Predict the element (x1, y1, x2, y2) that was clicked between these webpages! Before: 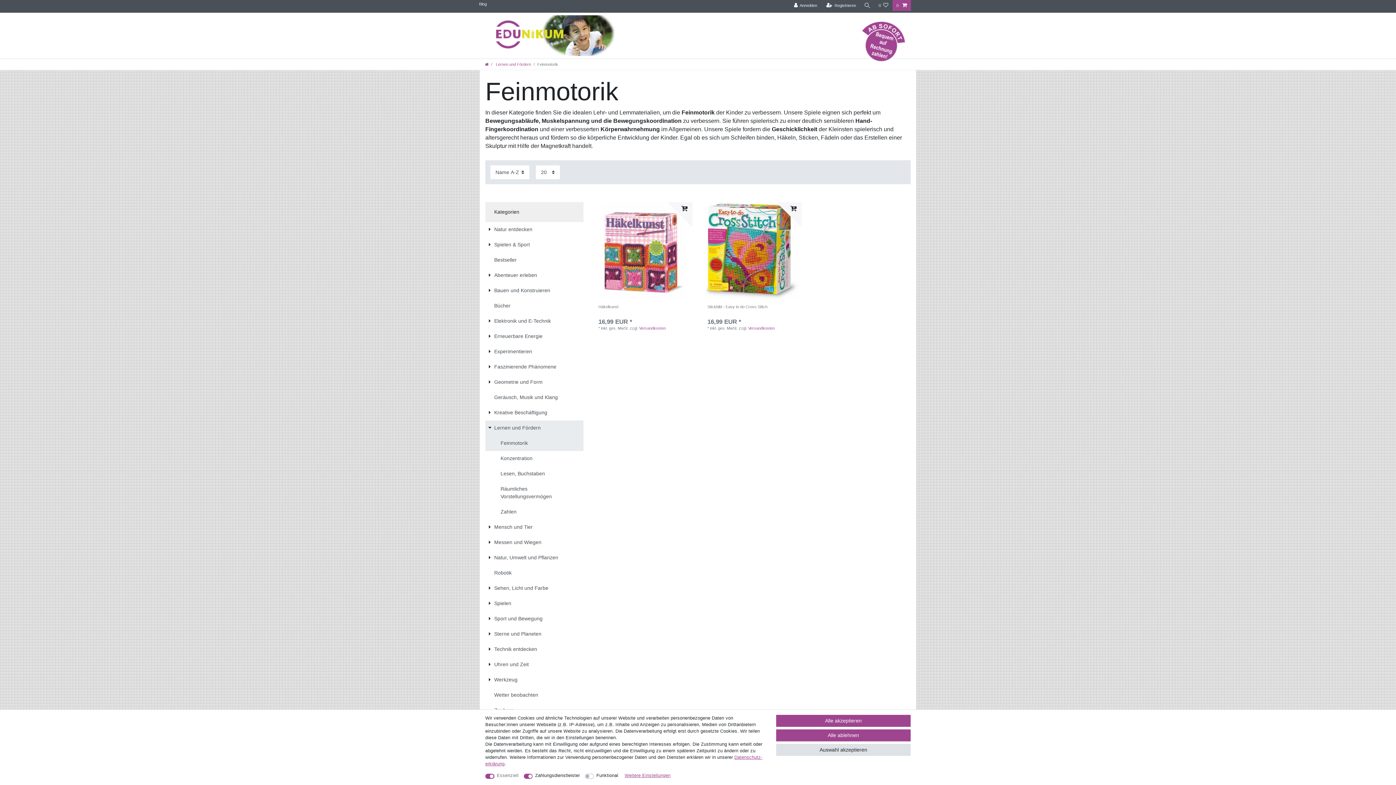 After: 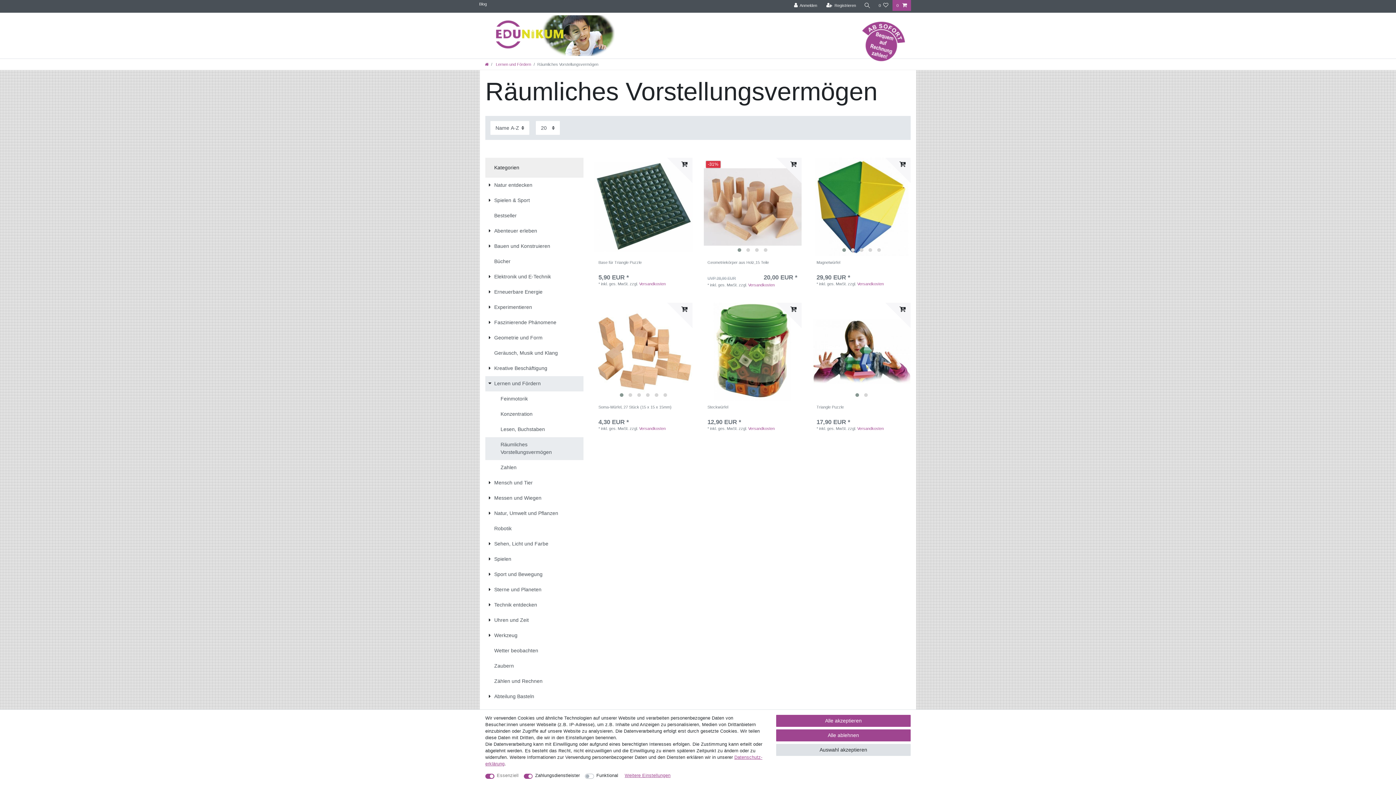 Action: label: Räumliches Vorstellungsvermögen bbox: (485, 481, 583, 504)